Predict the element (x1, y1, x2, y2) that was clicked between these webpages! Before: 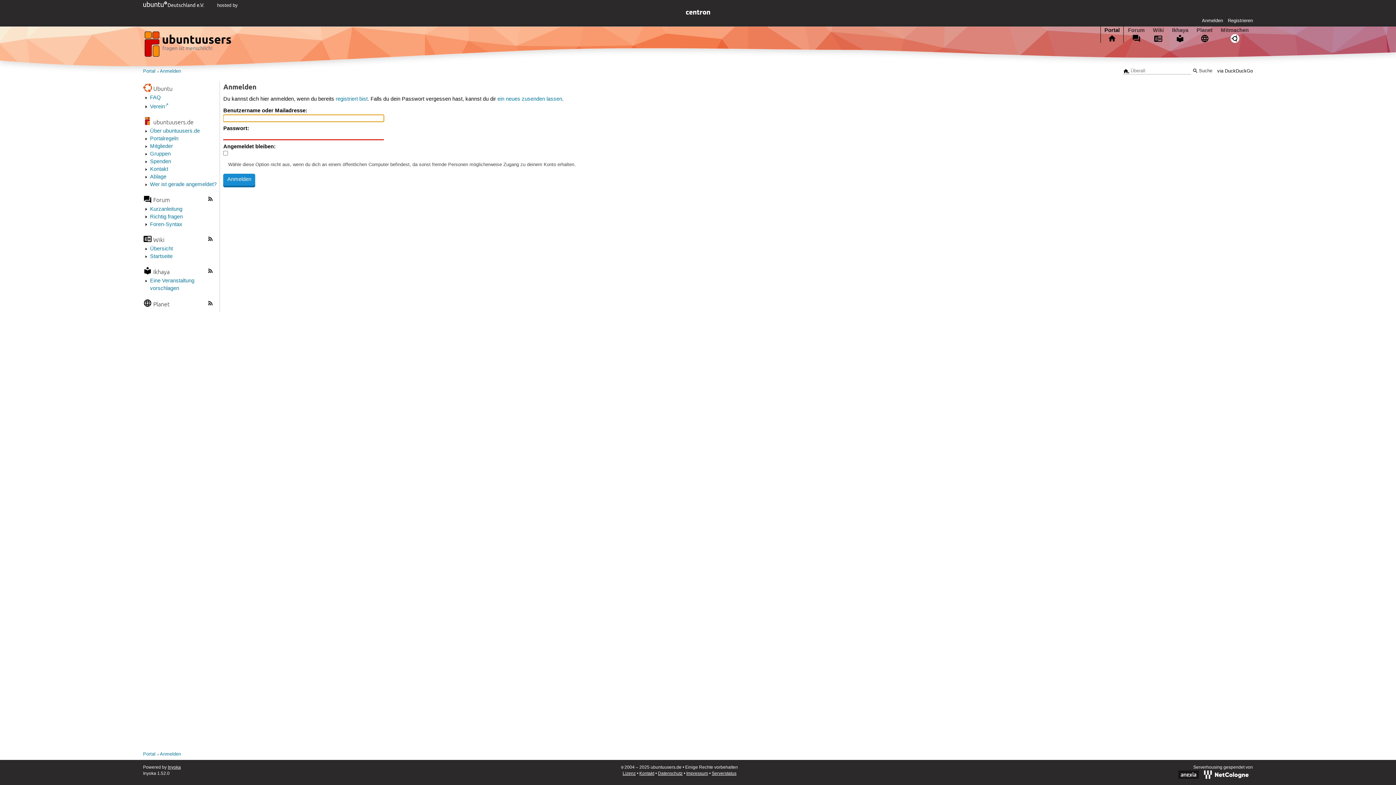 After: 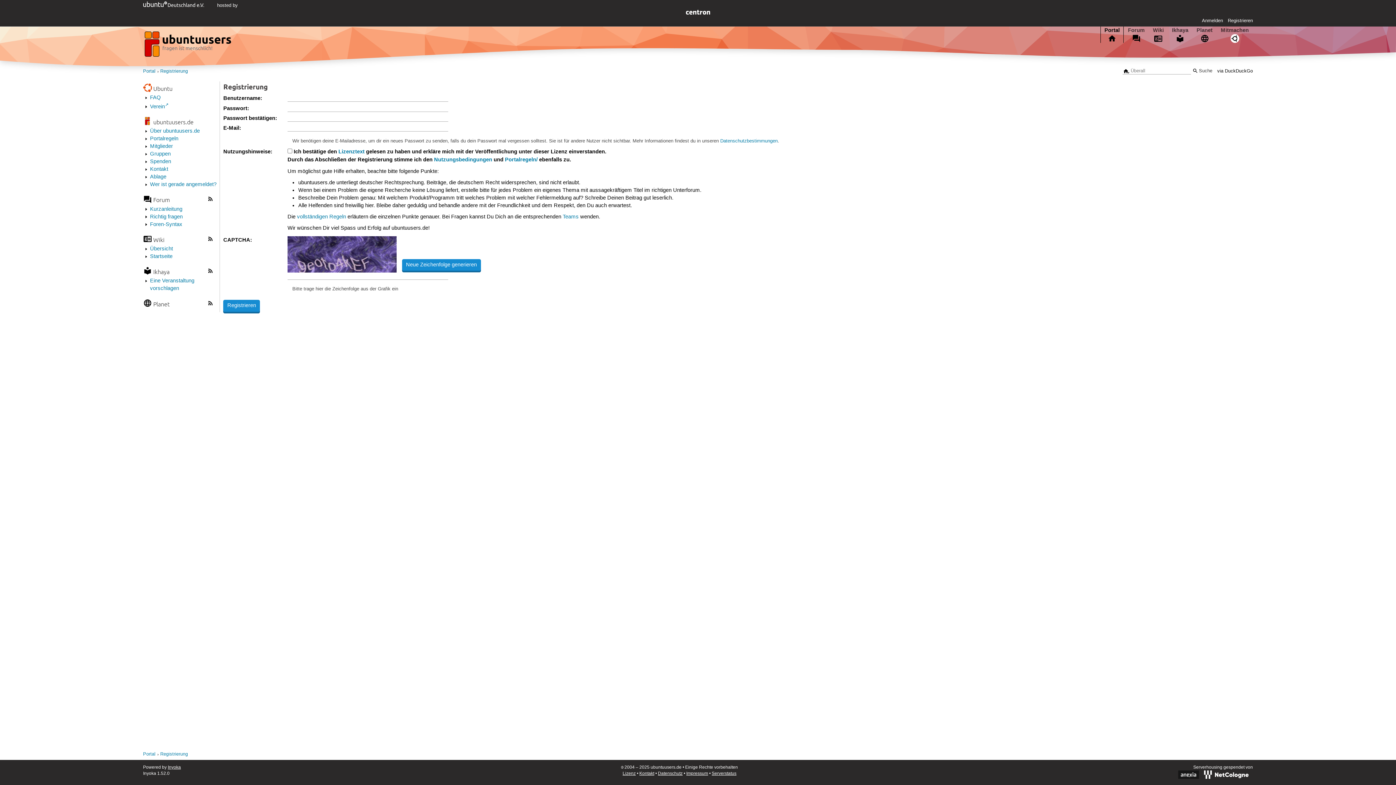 Action: label: registriert bist bbox: (335, 95, 367, 102)